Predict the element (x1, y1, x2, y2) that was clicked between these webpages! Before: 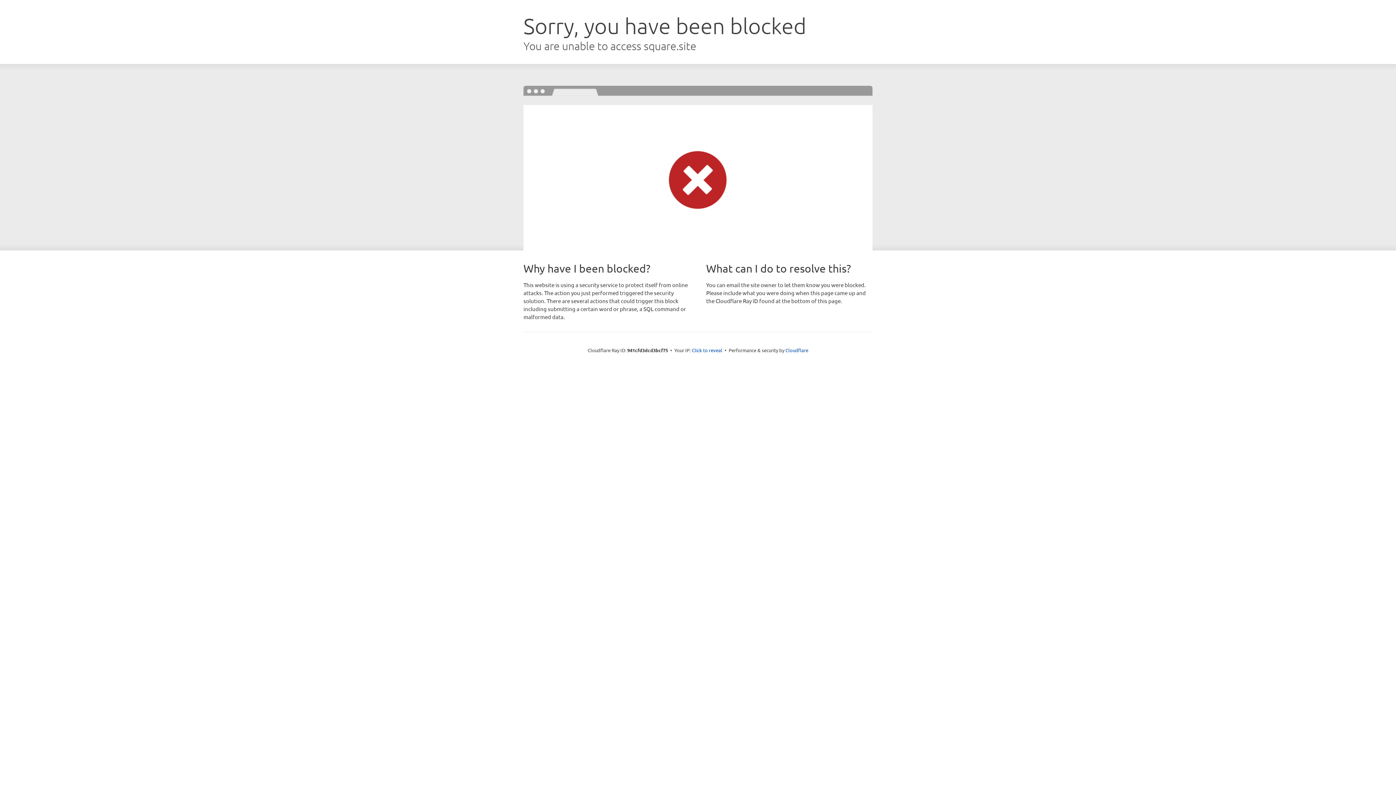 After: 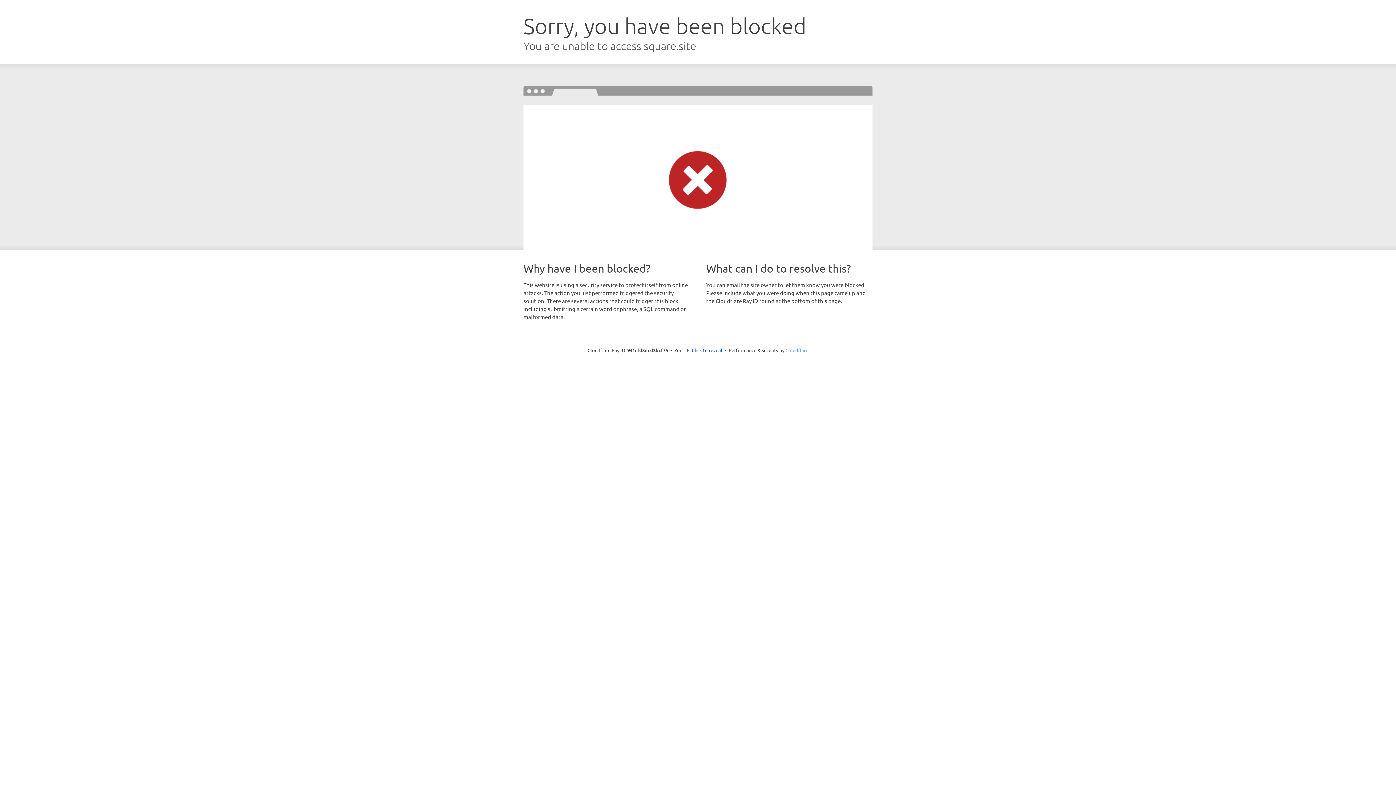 Action: bbox: (785, 347, 808, 353) label: Cloudflare